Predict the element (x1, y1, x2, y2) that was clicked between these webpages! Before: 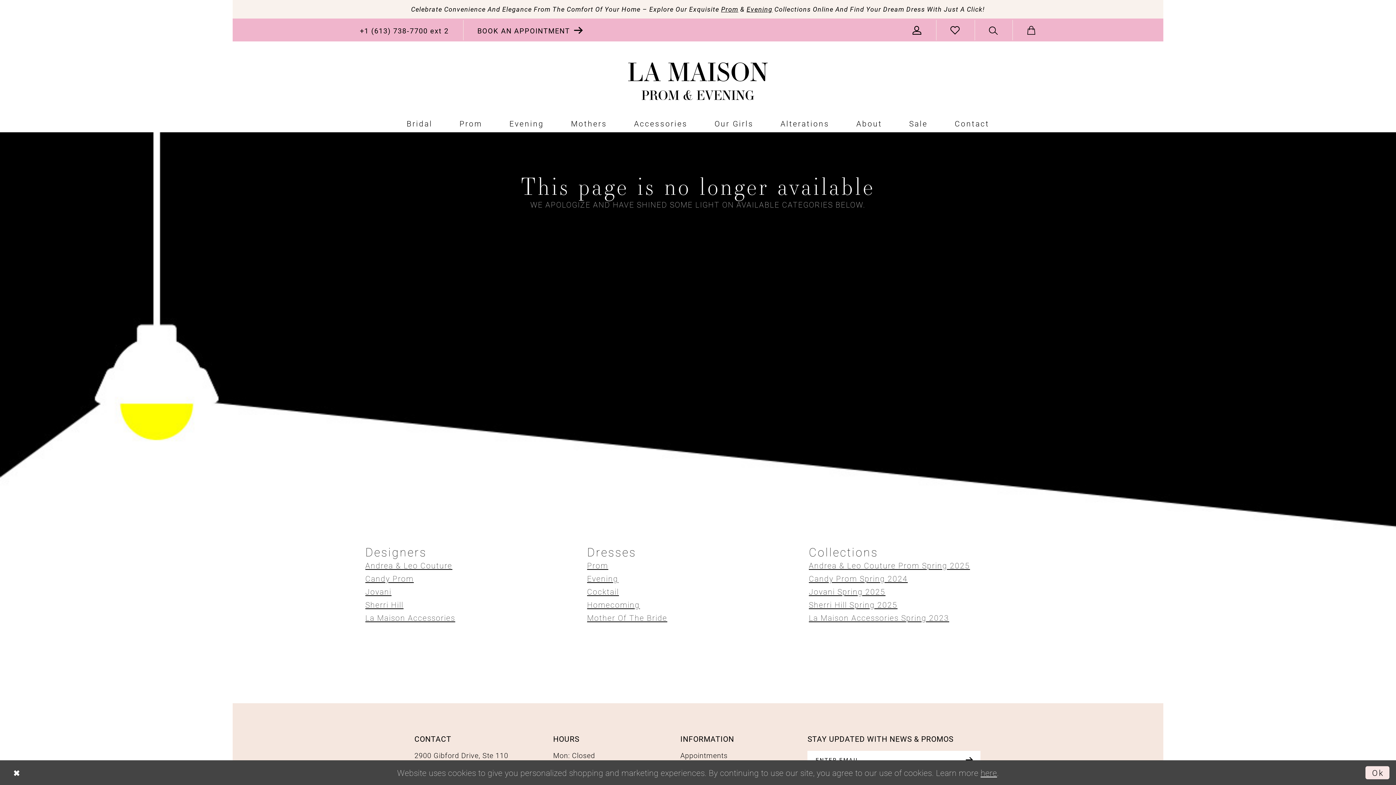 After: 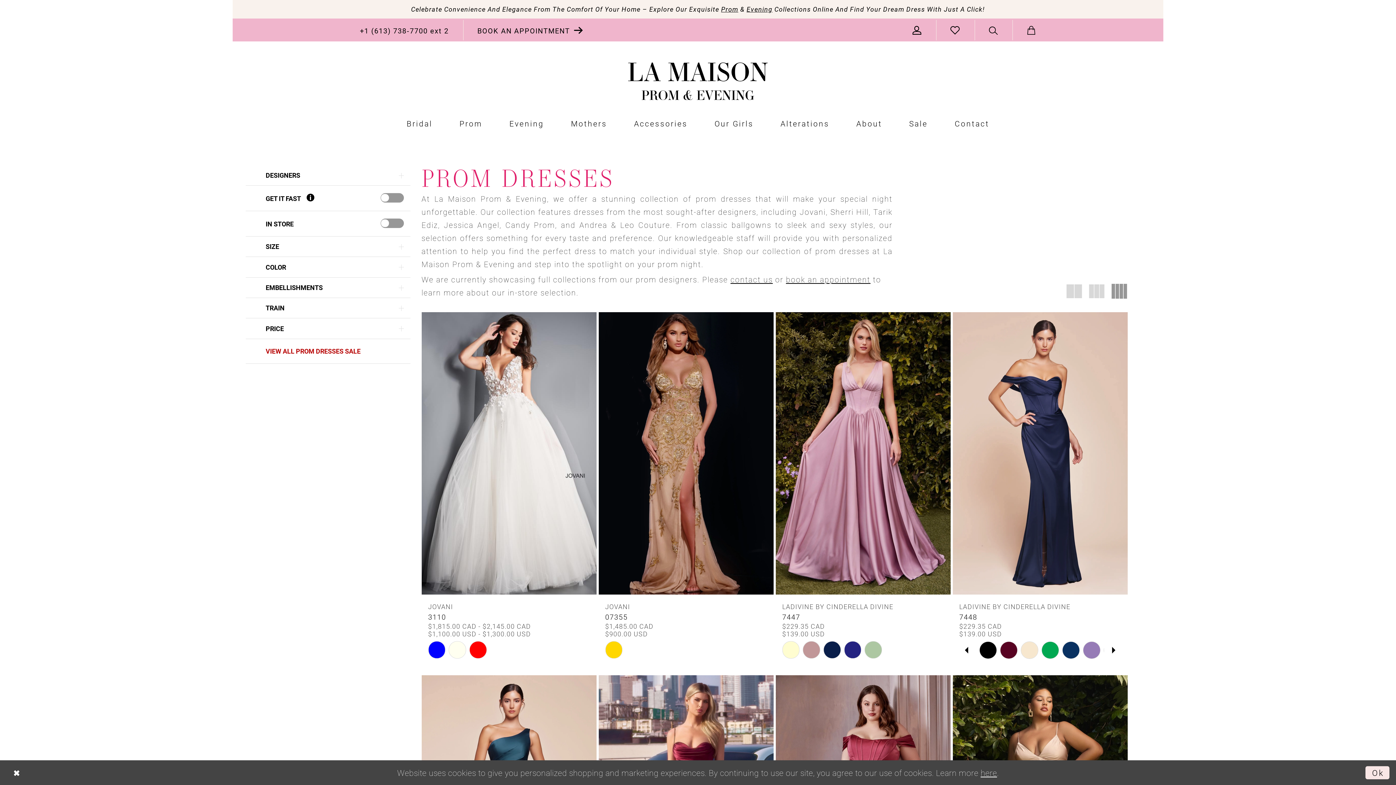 Action: bbox: (721, 4, 738, 13) label: Prom